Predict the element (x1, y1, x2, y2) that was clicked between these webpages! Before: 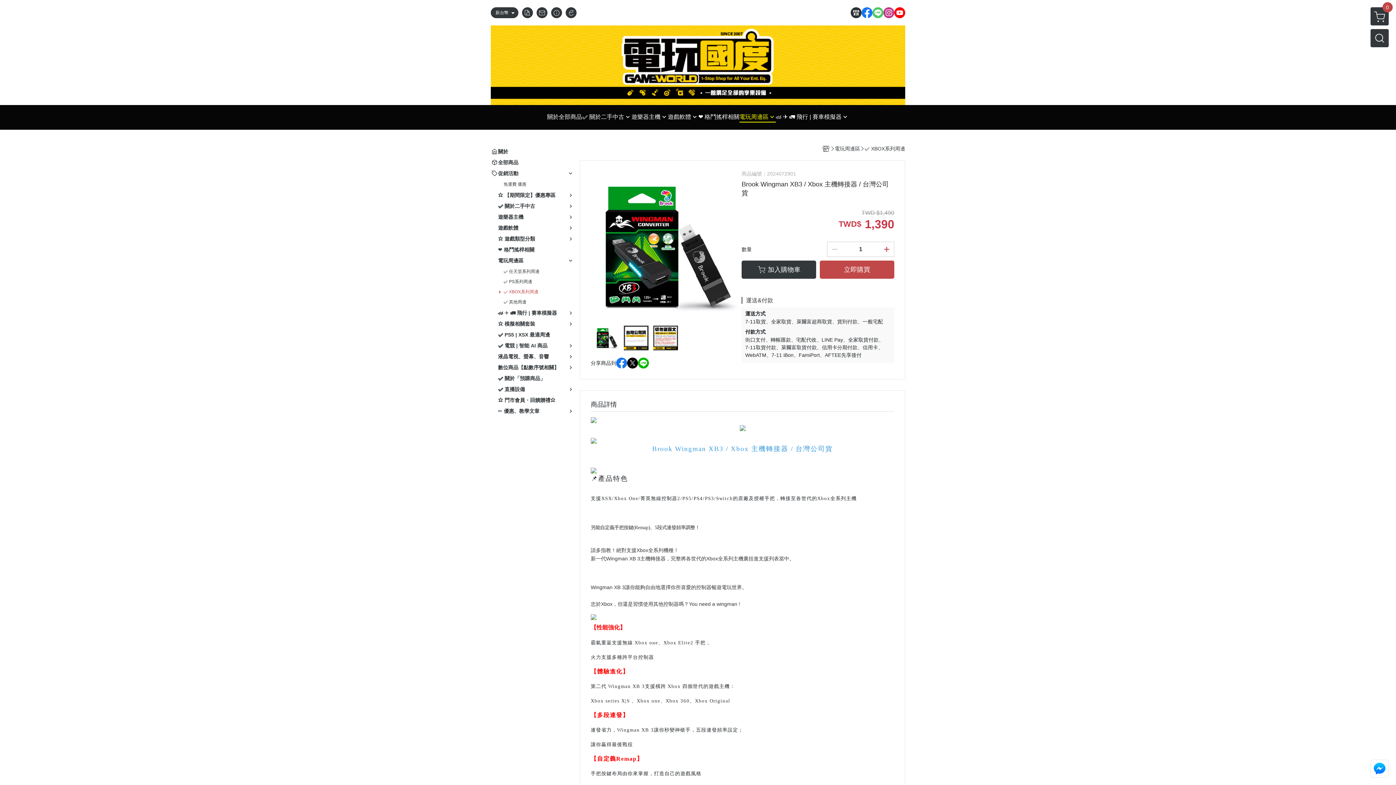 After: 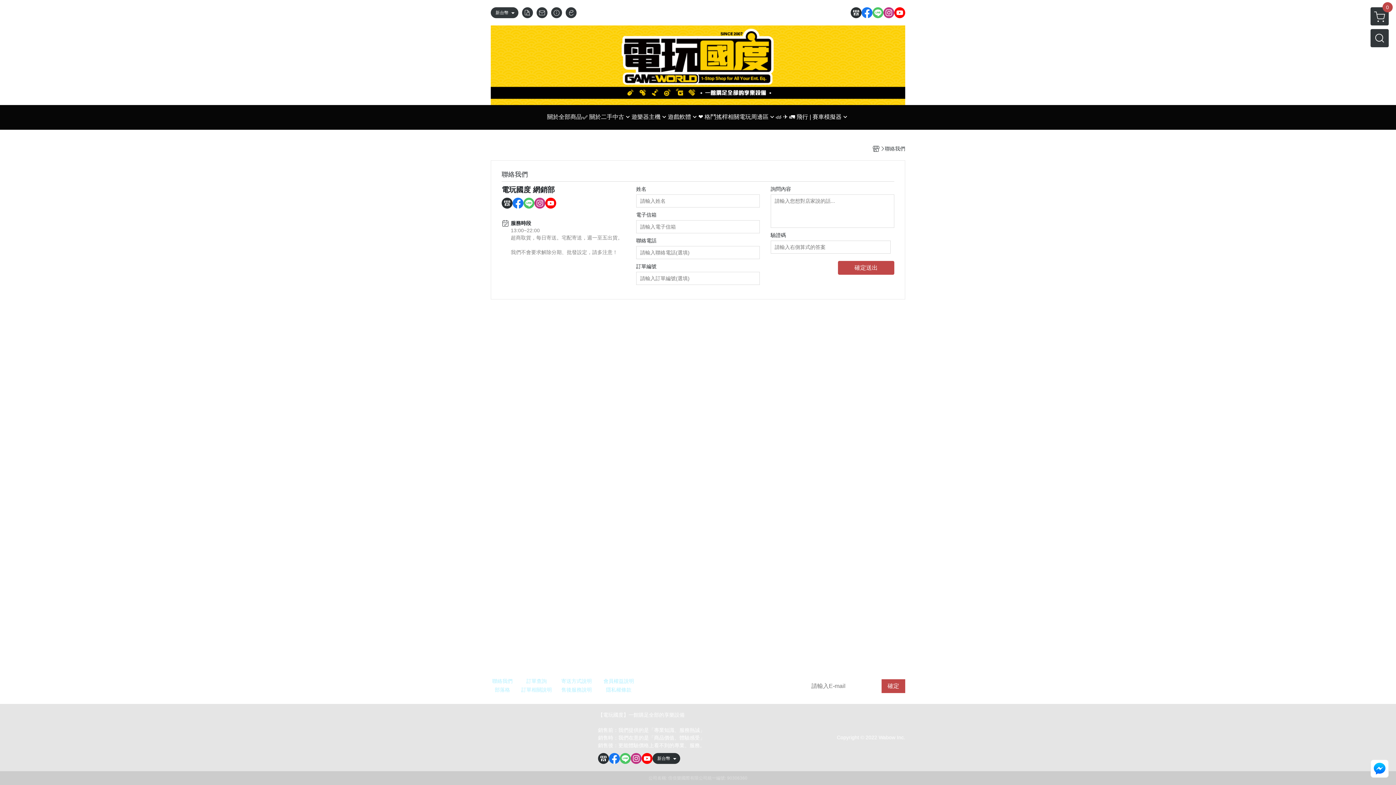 Action: bbox: (536, 7, 547, 18)